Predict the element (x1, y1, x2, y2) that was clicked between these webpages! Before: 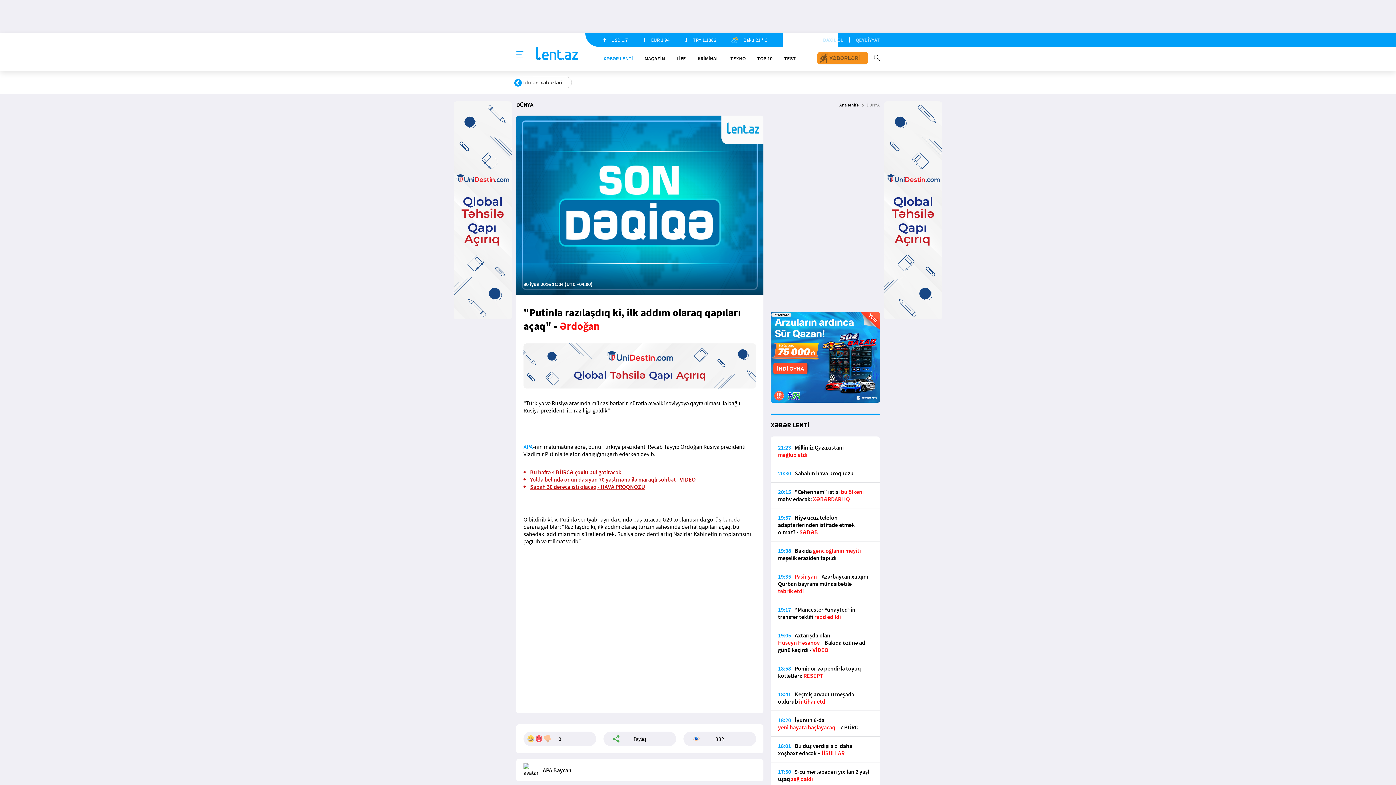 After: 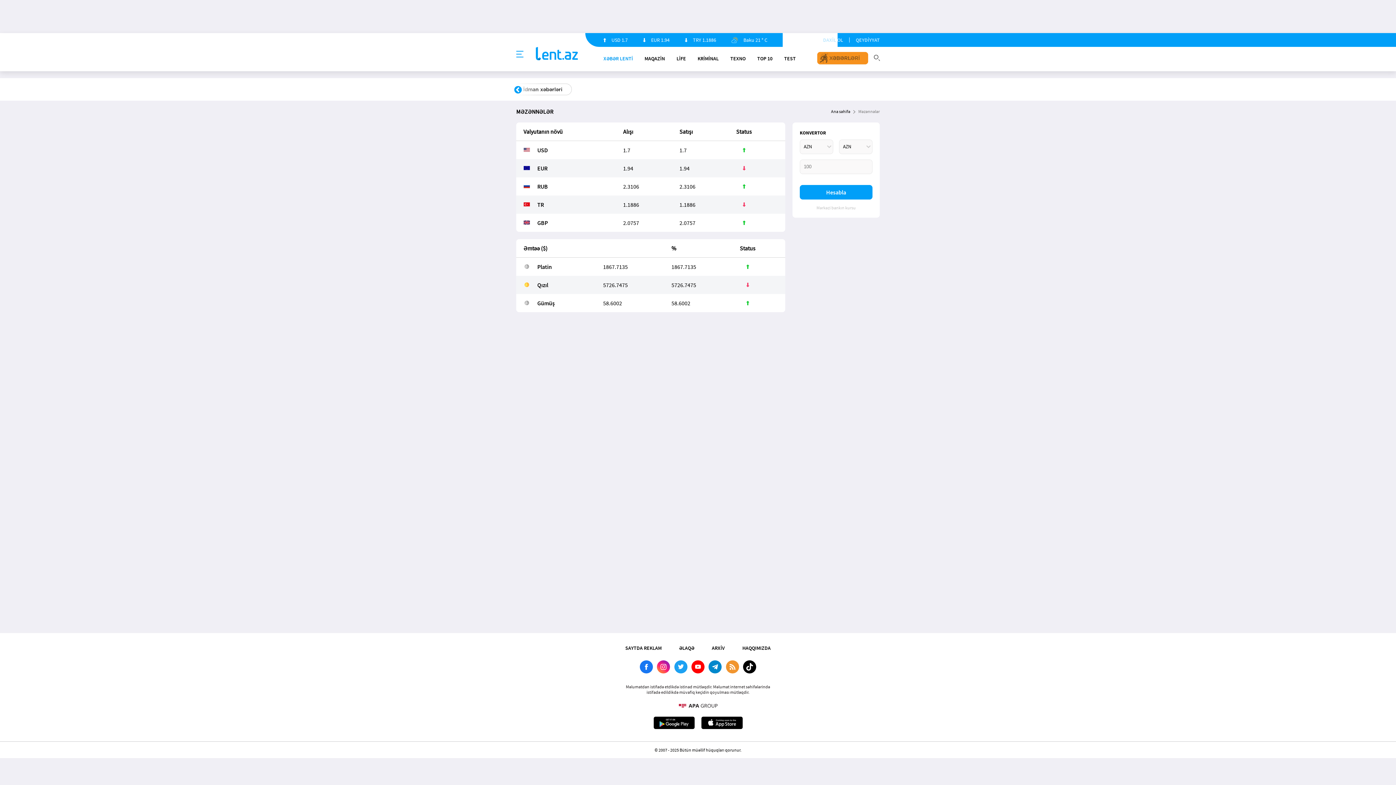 Action: label: EUR 1.94 bbox: (643, 34, 669, 45)